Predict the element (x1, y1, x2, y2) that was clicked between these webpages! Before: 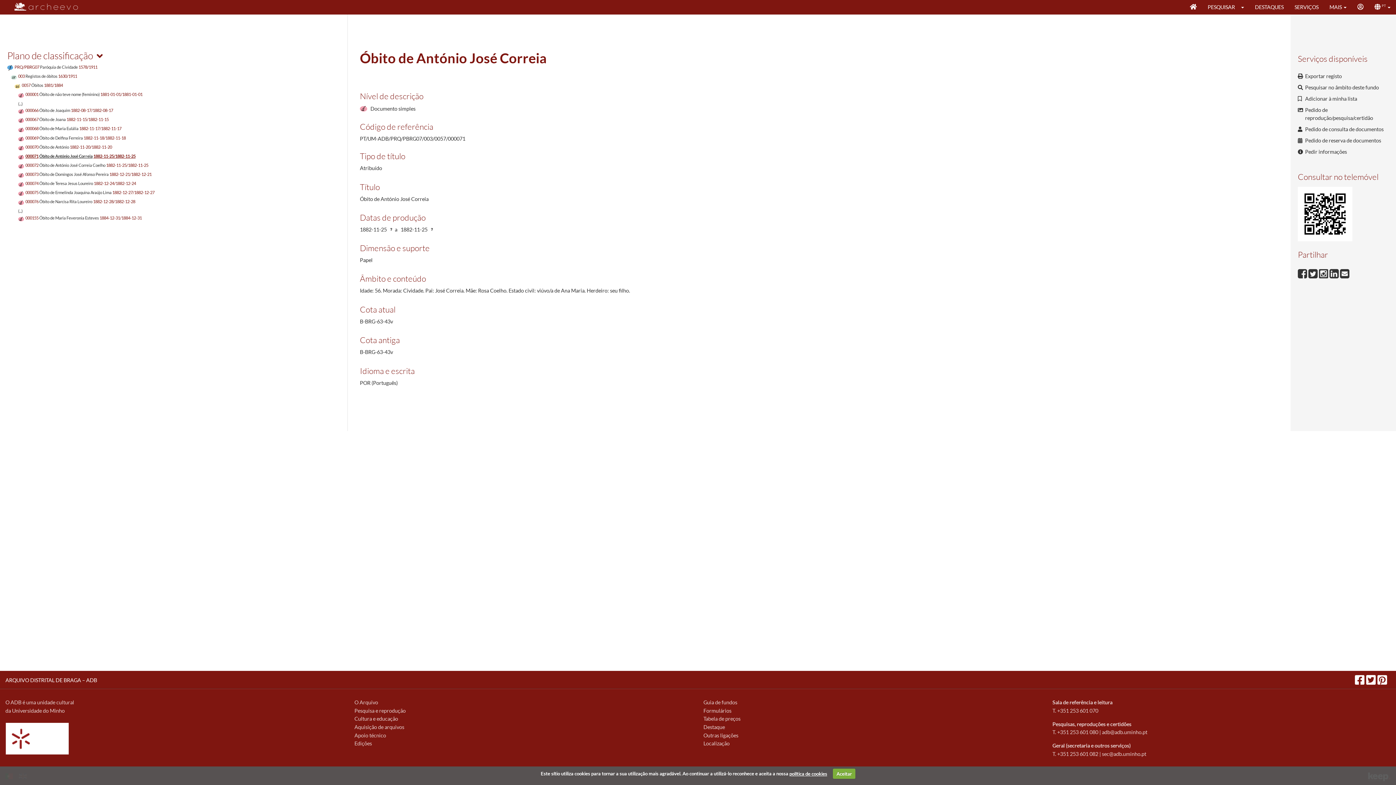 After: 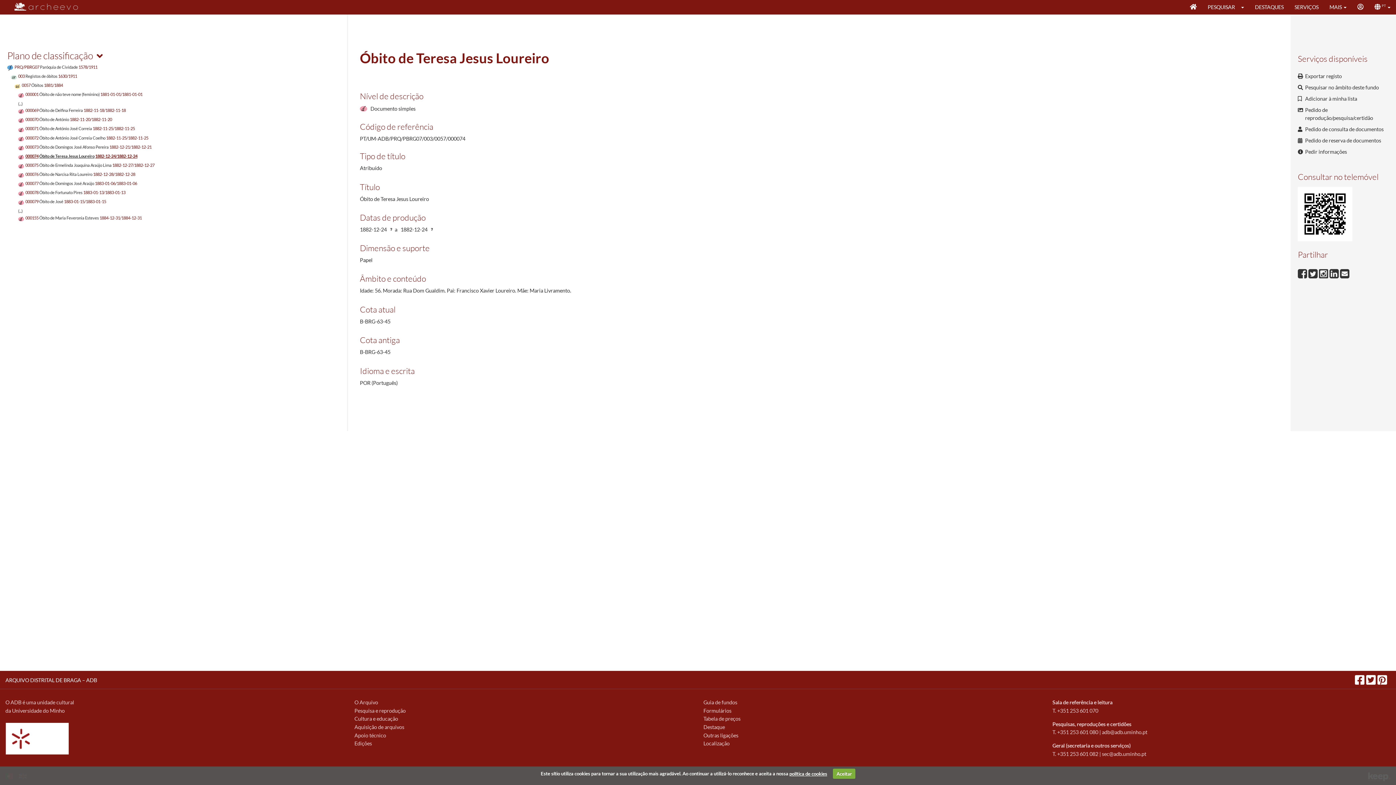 Action: bbox: (18, 180, 136, 186) label: 000074 Óbito de Teresa Jesus Loureiro 1882-12-24/1882-12-24